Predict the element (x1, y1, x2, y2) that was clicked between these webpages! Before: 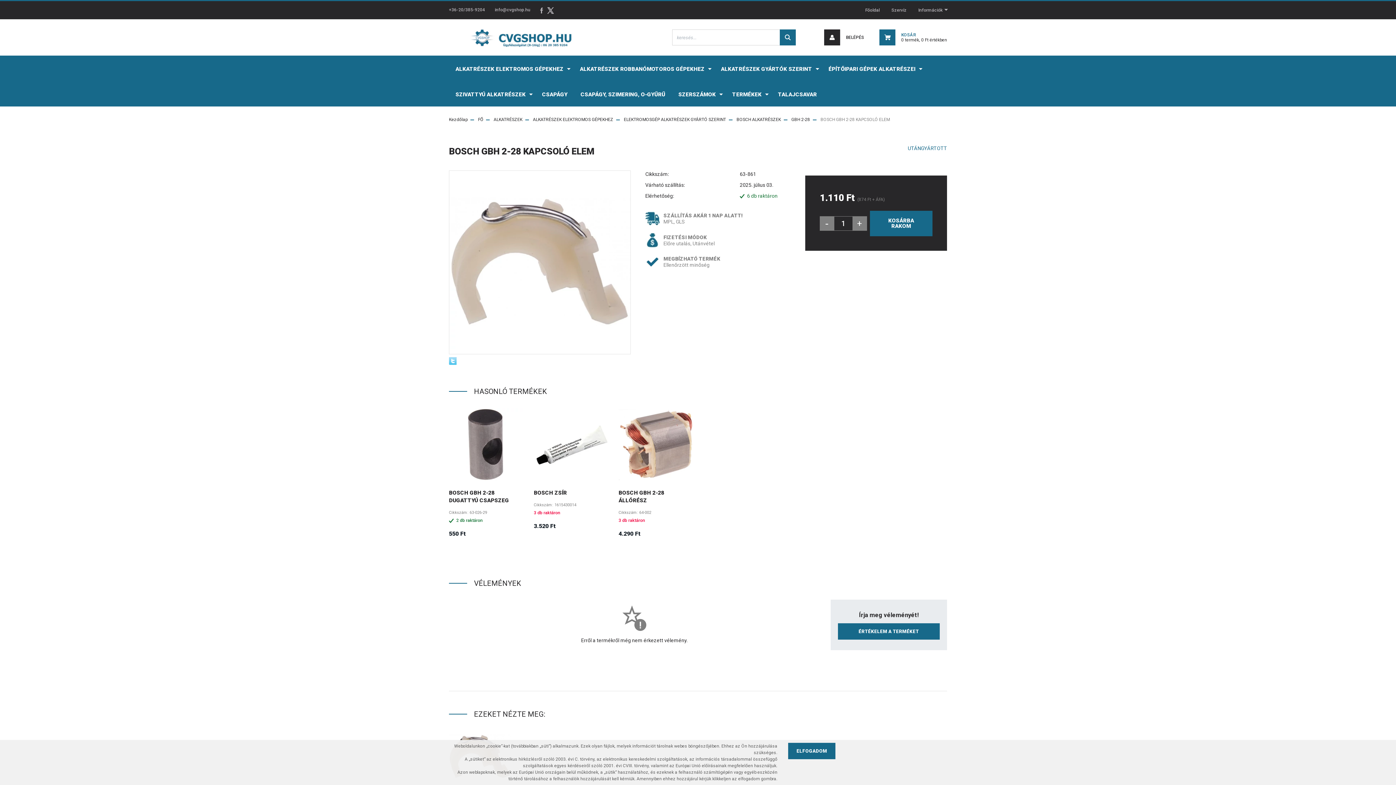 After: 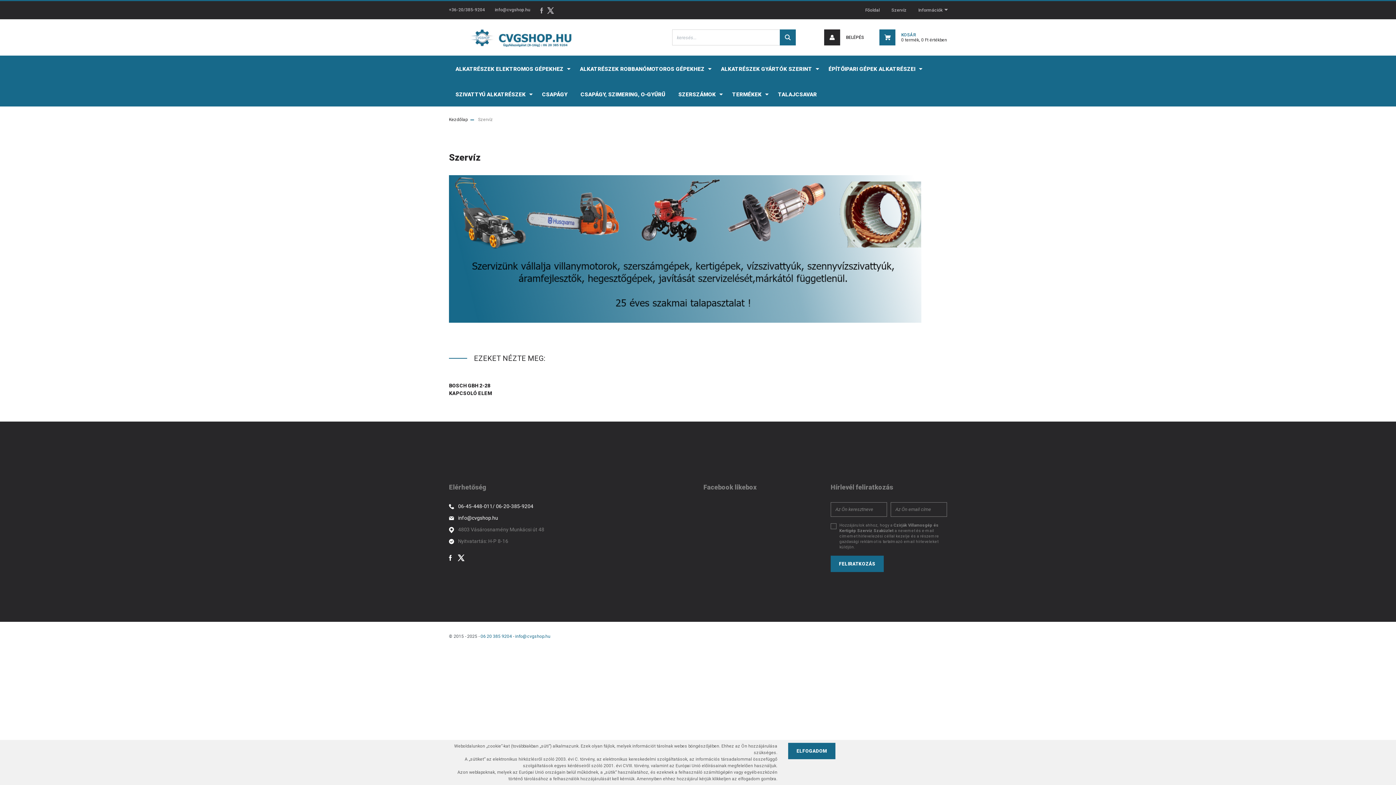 Action: label: Szervíz bbox: (885, 1, 912, 19)